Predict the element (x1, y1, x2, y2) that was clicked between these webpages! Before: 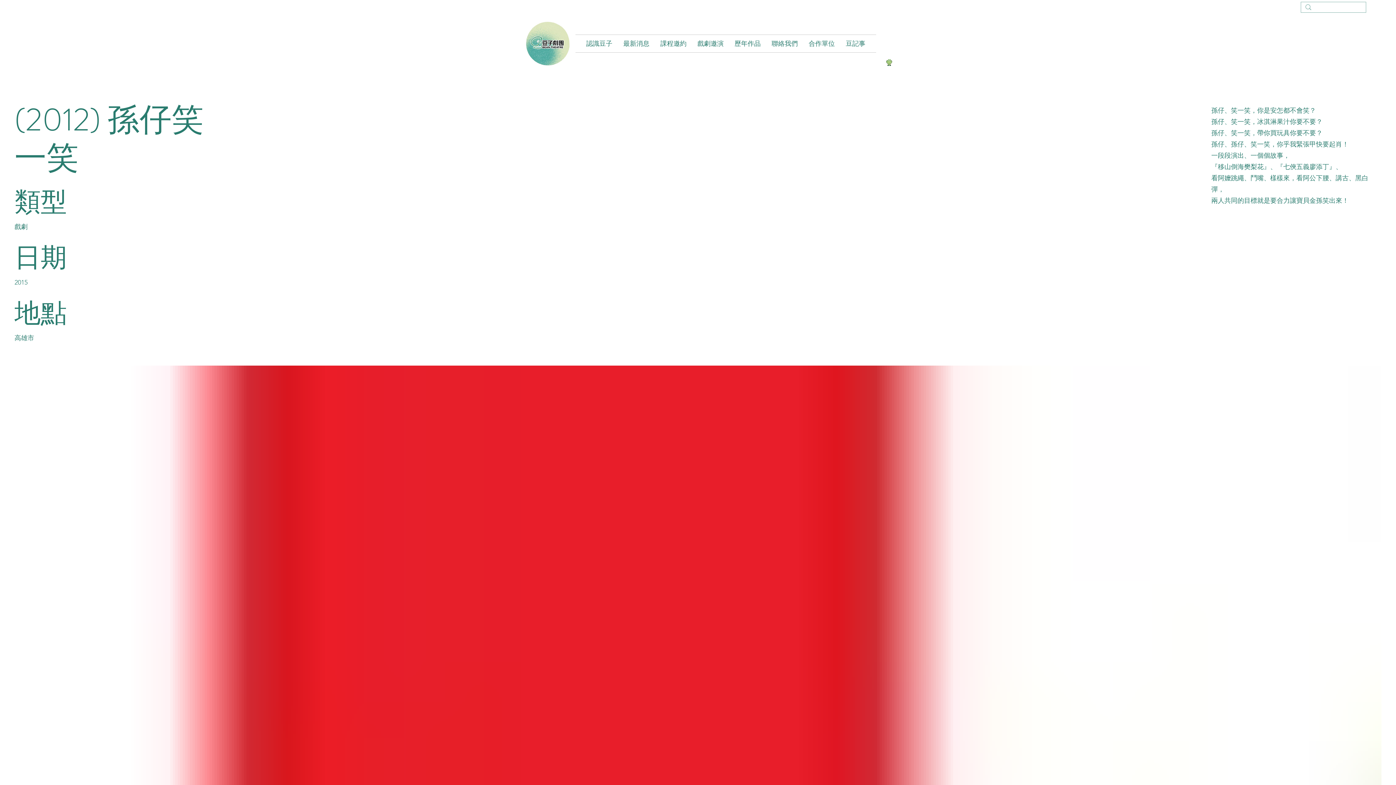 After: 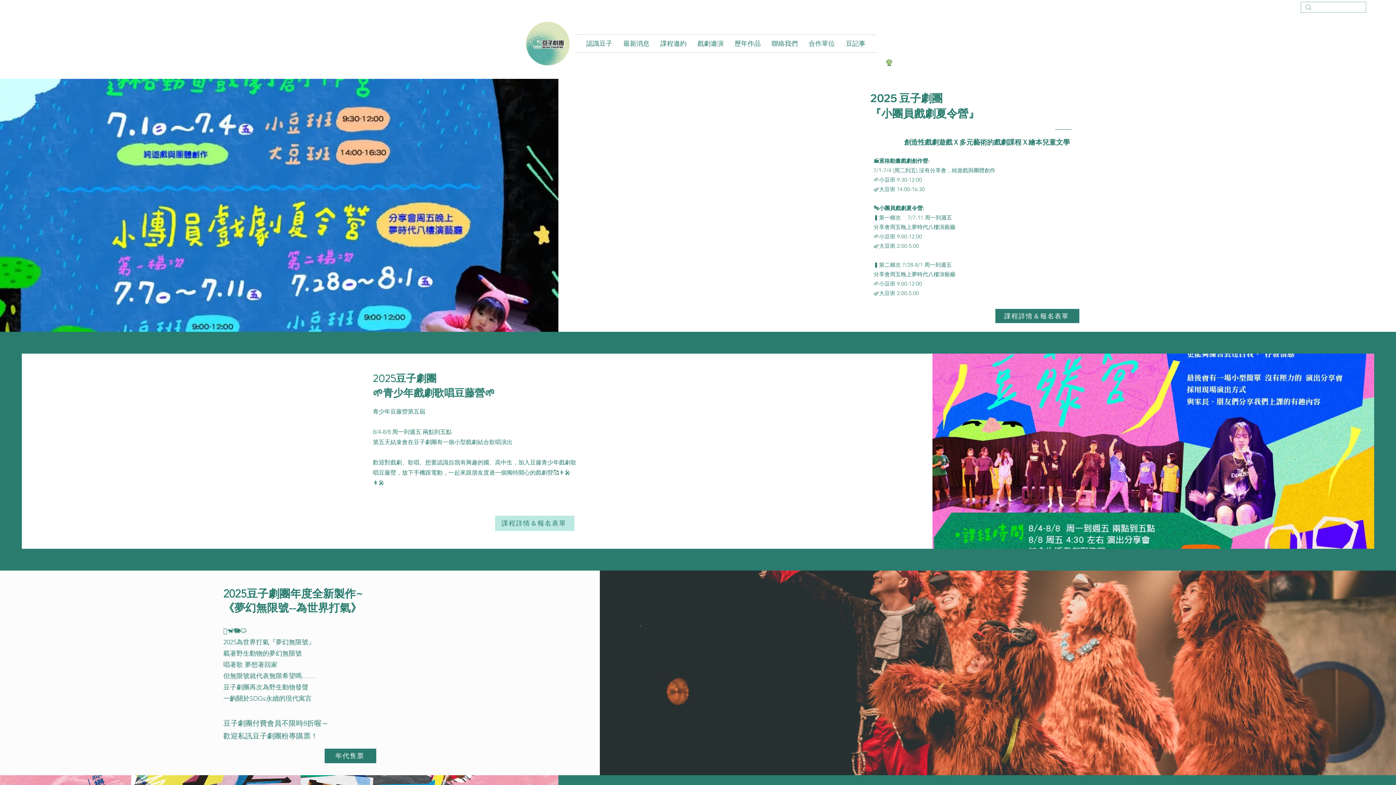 Action: label: 最新消息 bbox: (618, 34, 655, 52)